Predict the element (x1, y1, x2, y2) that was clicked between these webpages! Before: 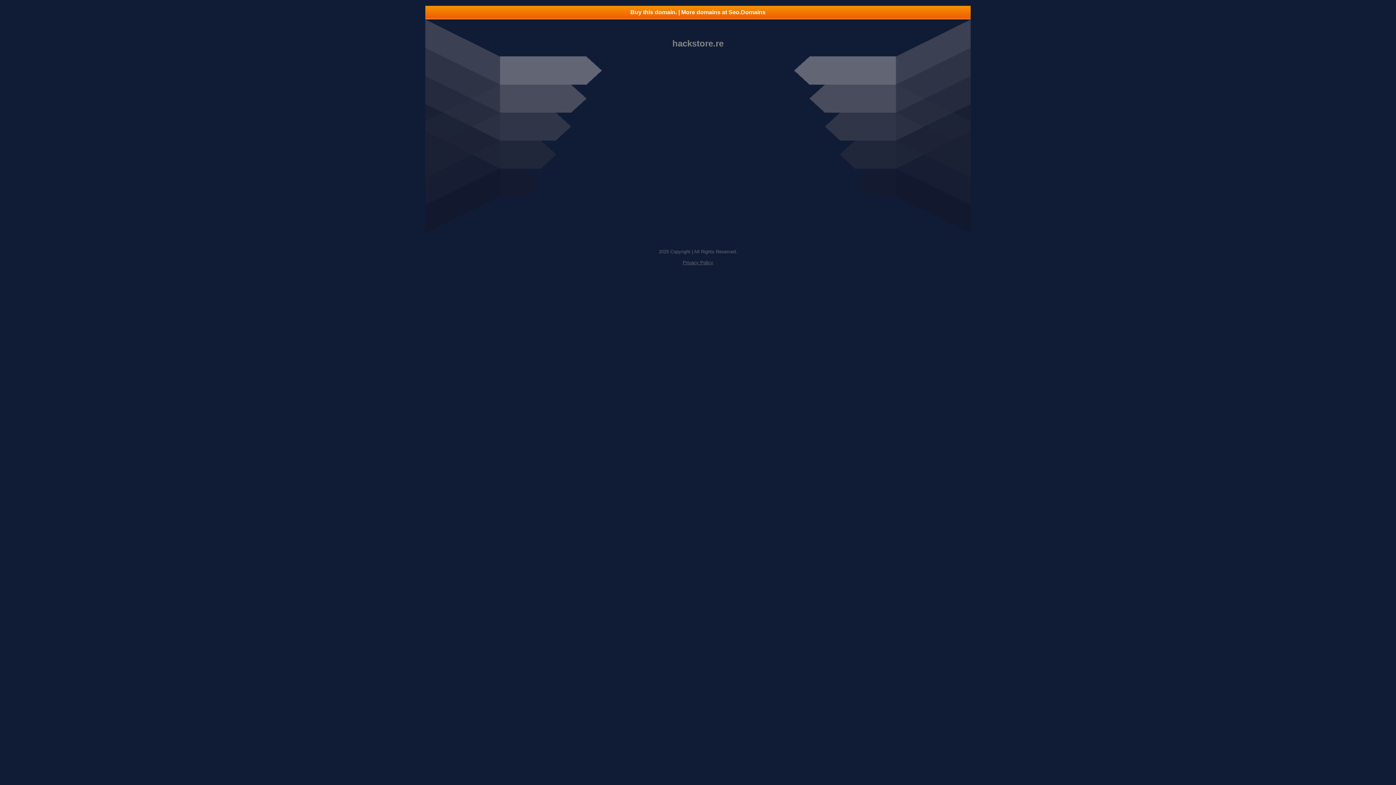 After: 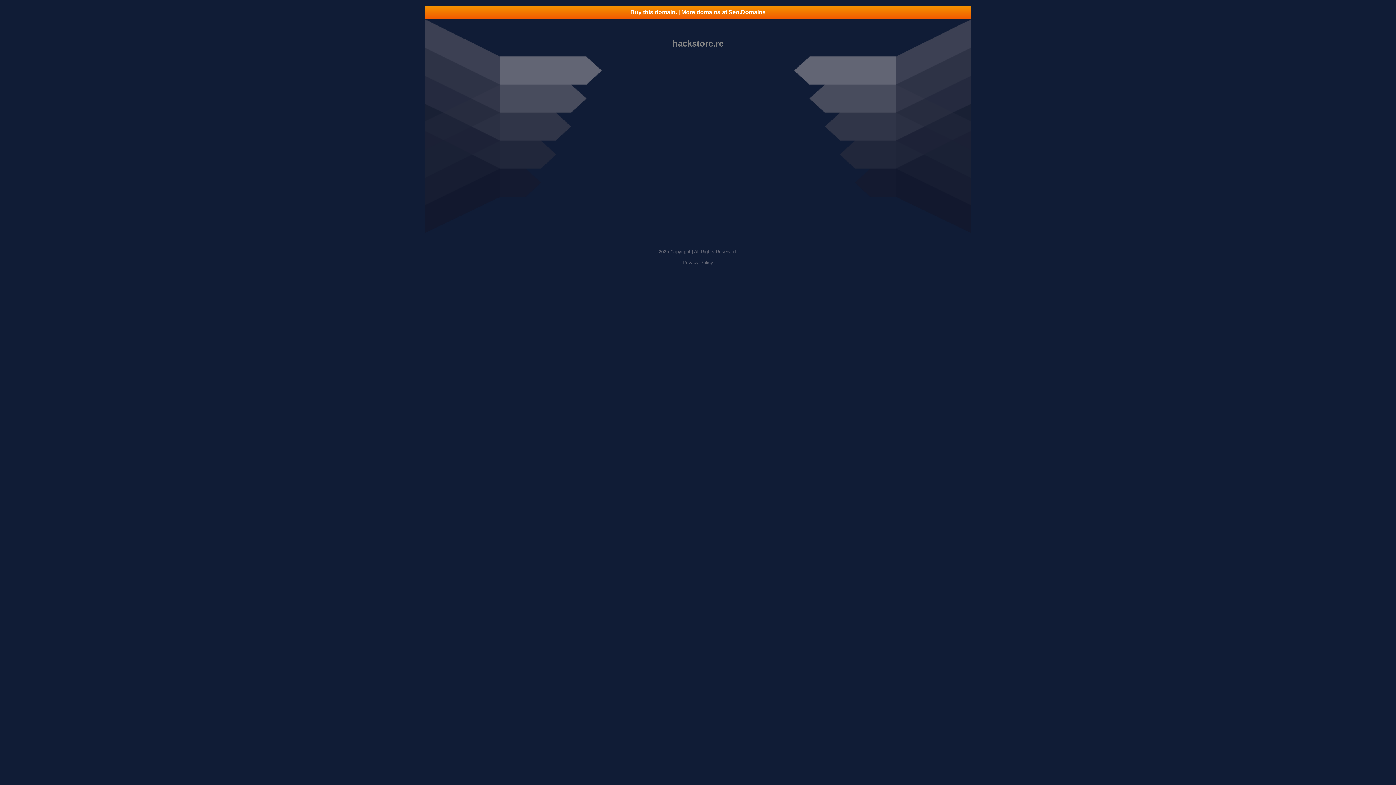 Action: label: Privacy Policy bbox: (682, 260, 713, 265)